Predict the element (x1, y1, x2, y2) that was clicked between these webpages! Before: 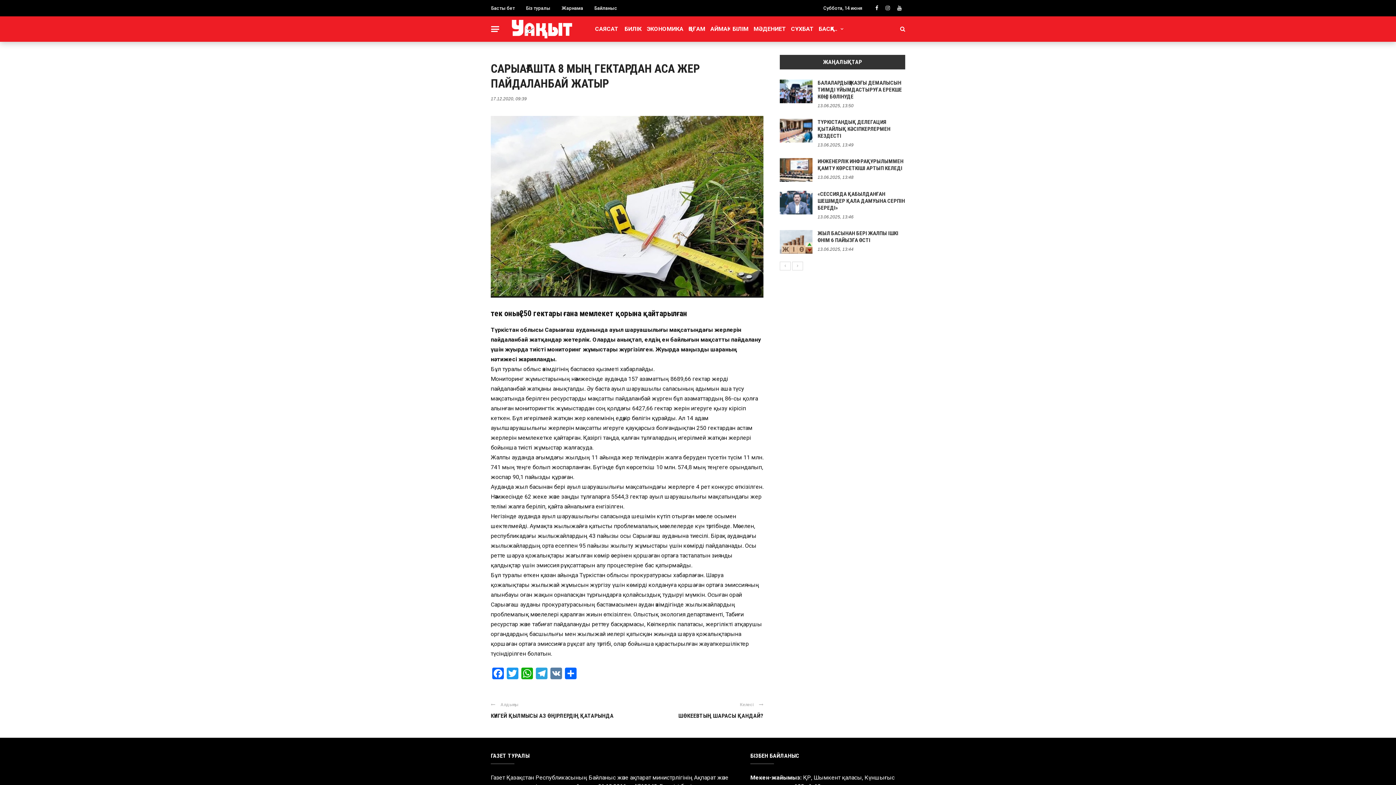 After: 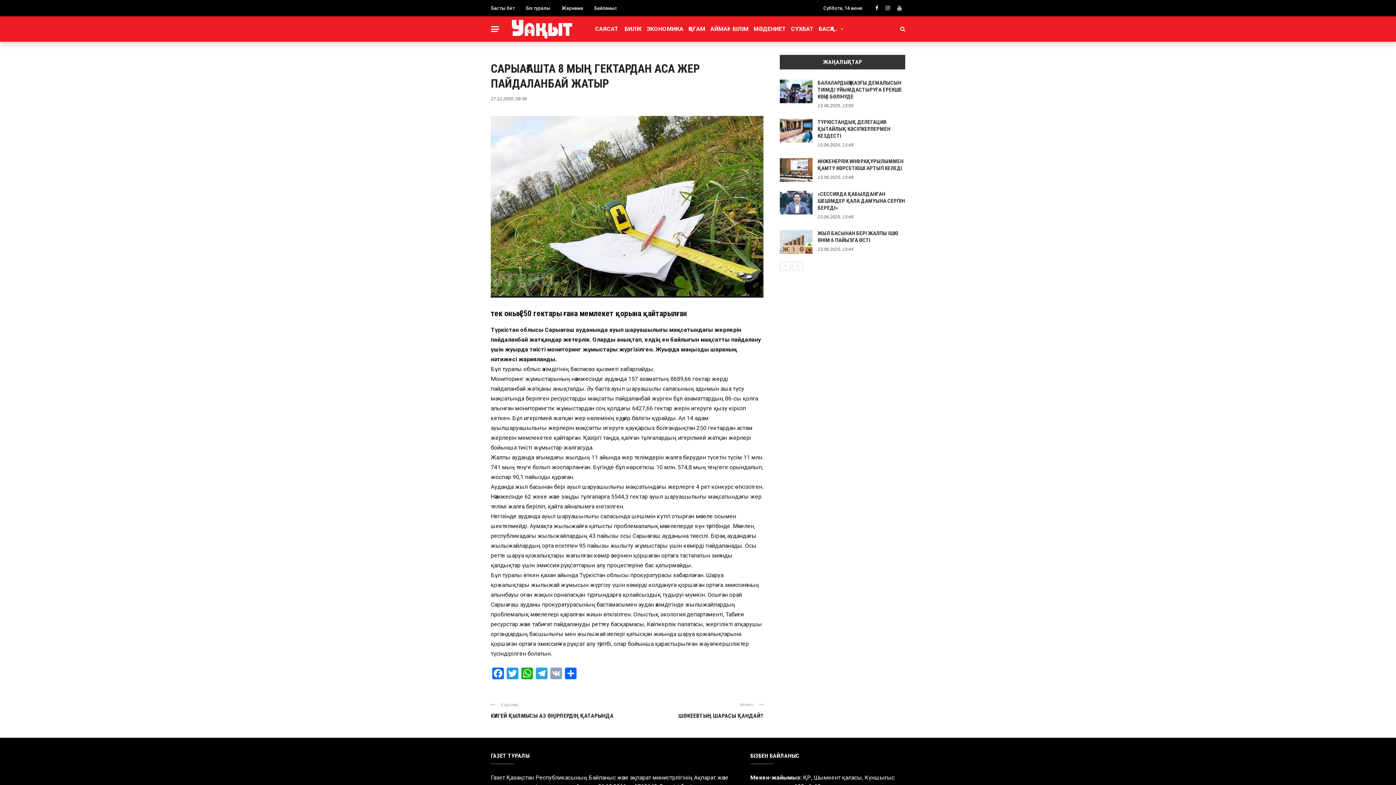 Action: label: VK bbox: (549, 667, 563, 681)